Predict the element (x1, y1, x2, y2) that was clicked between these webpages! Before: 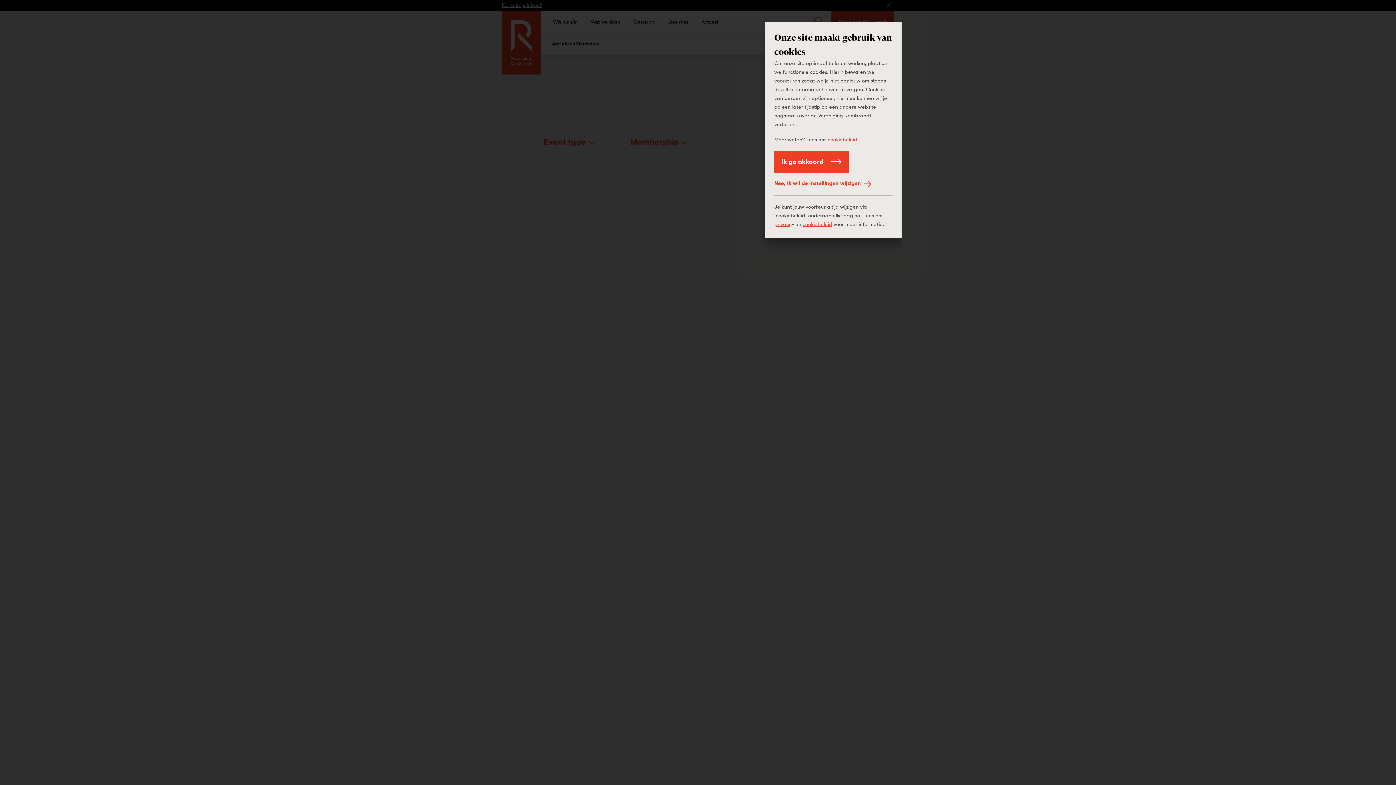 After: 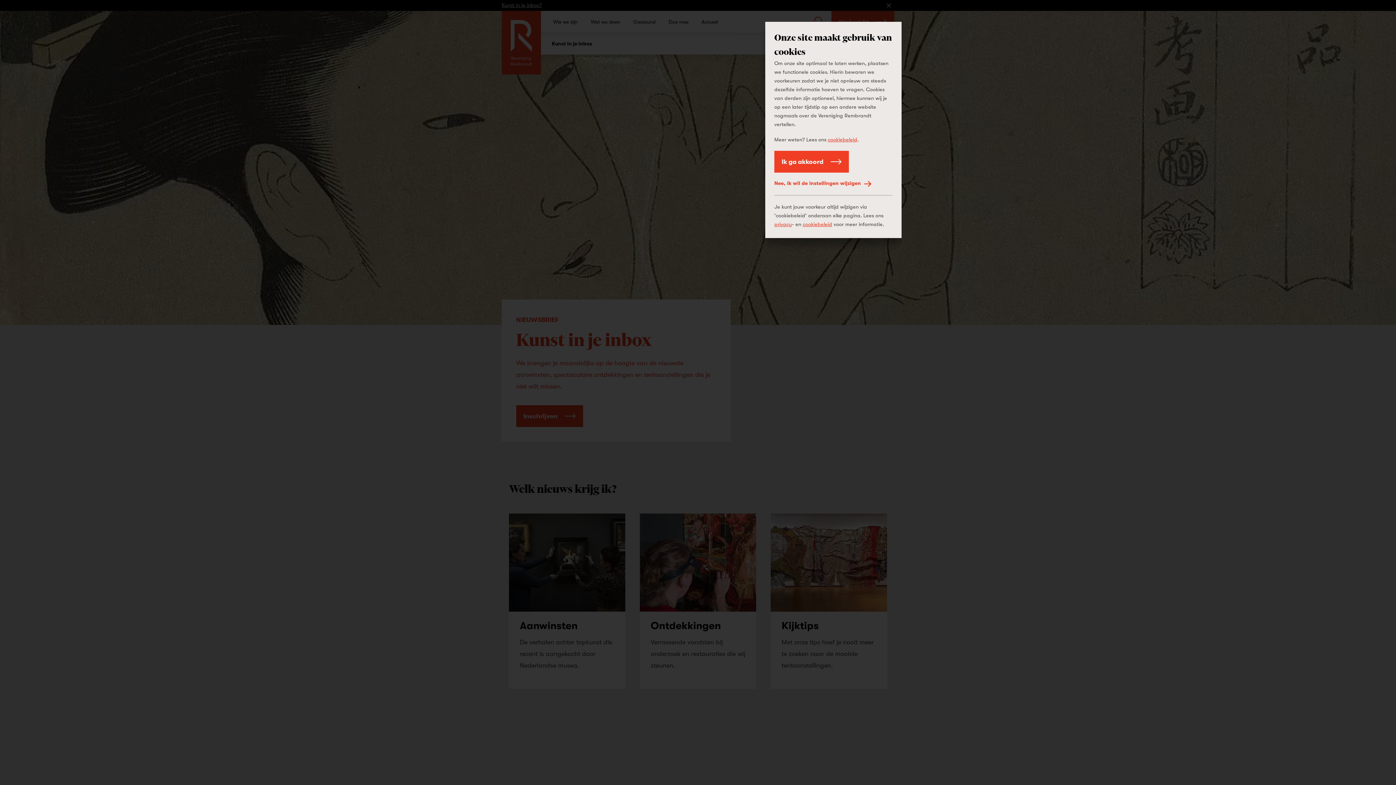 Action: label: Kunst in je inbox? bbox: (501, 0, 883, 10)